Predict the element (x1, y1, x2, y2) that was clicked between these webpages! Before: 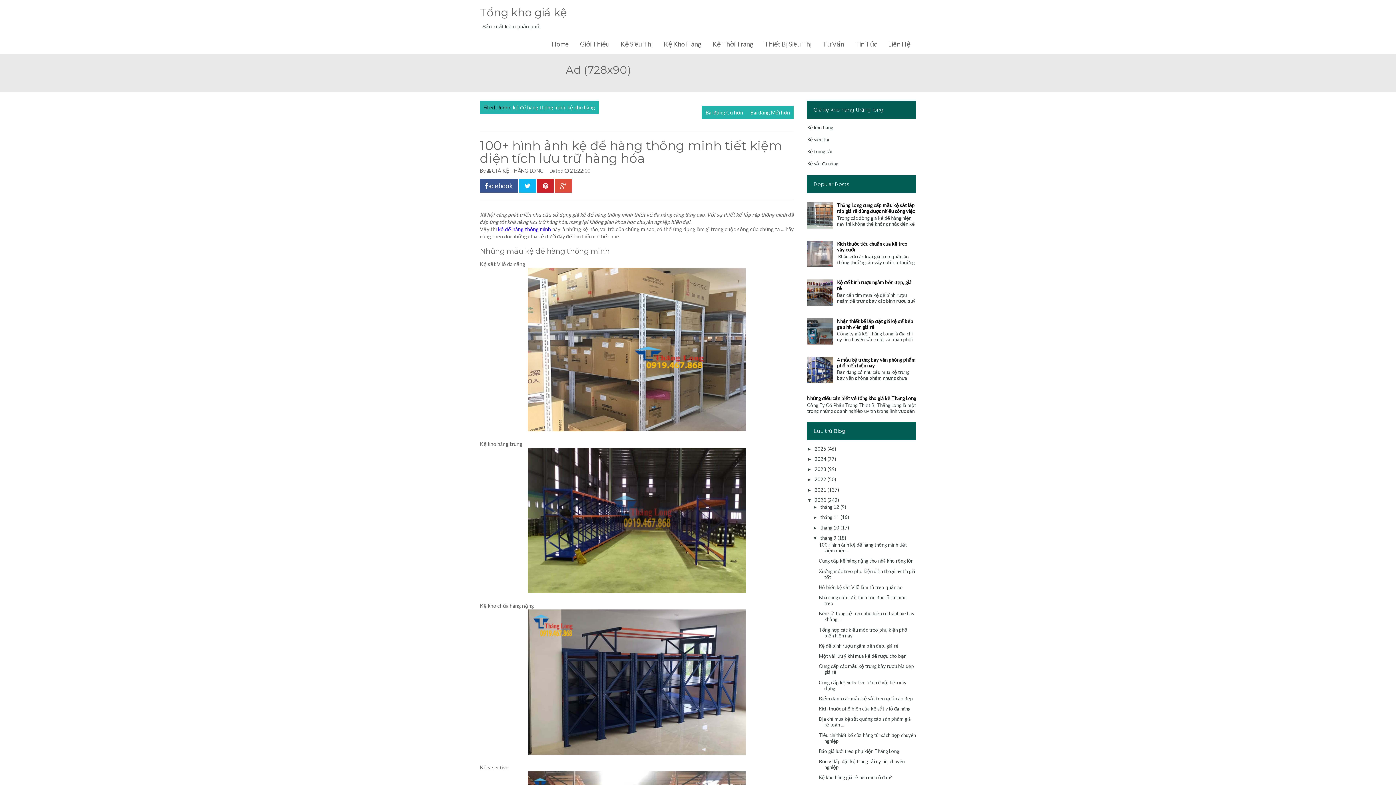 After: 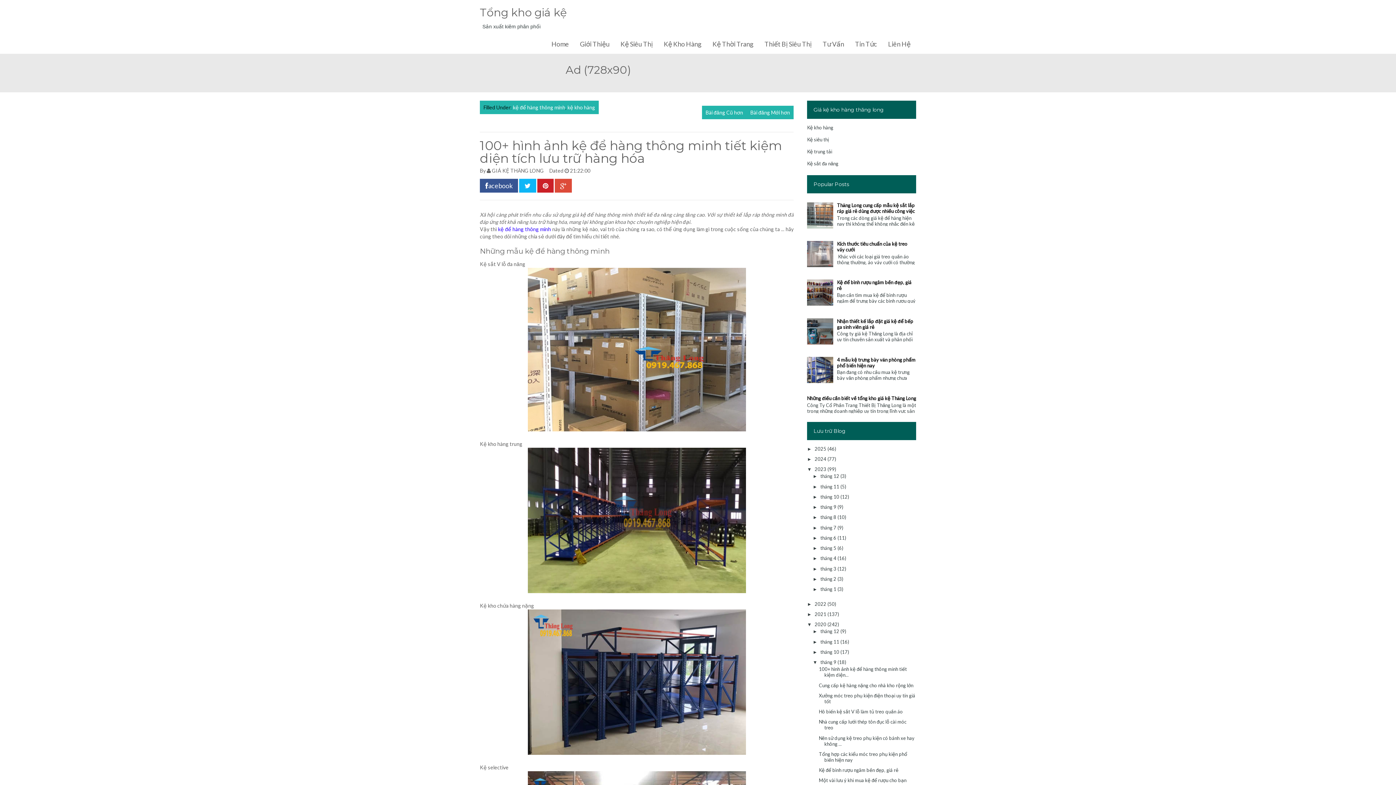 Action: label: ►   bbox: (807, 466, 814, 472)